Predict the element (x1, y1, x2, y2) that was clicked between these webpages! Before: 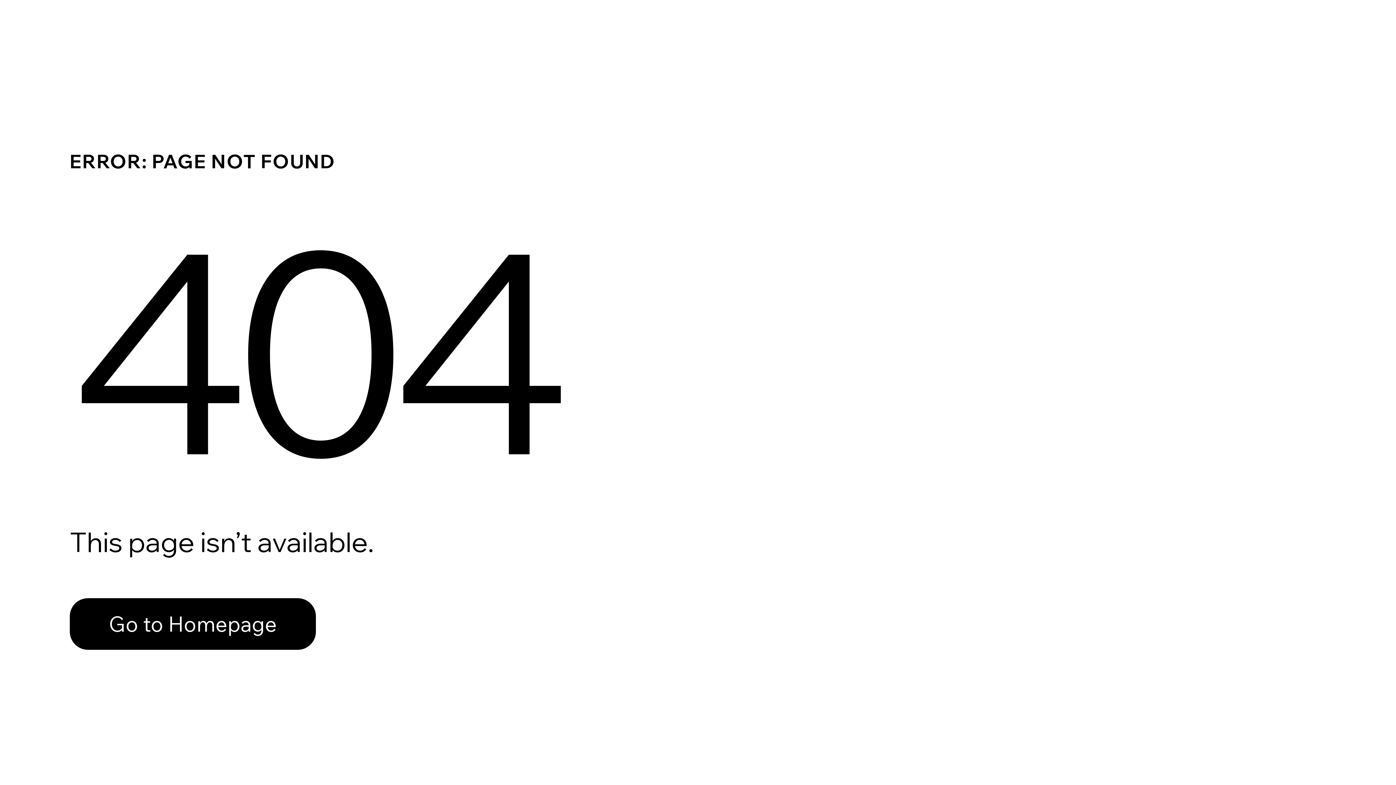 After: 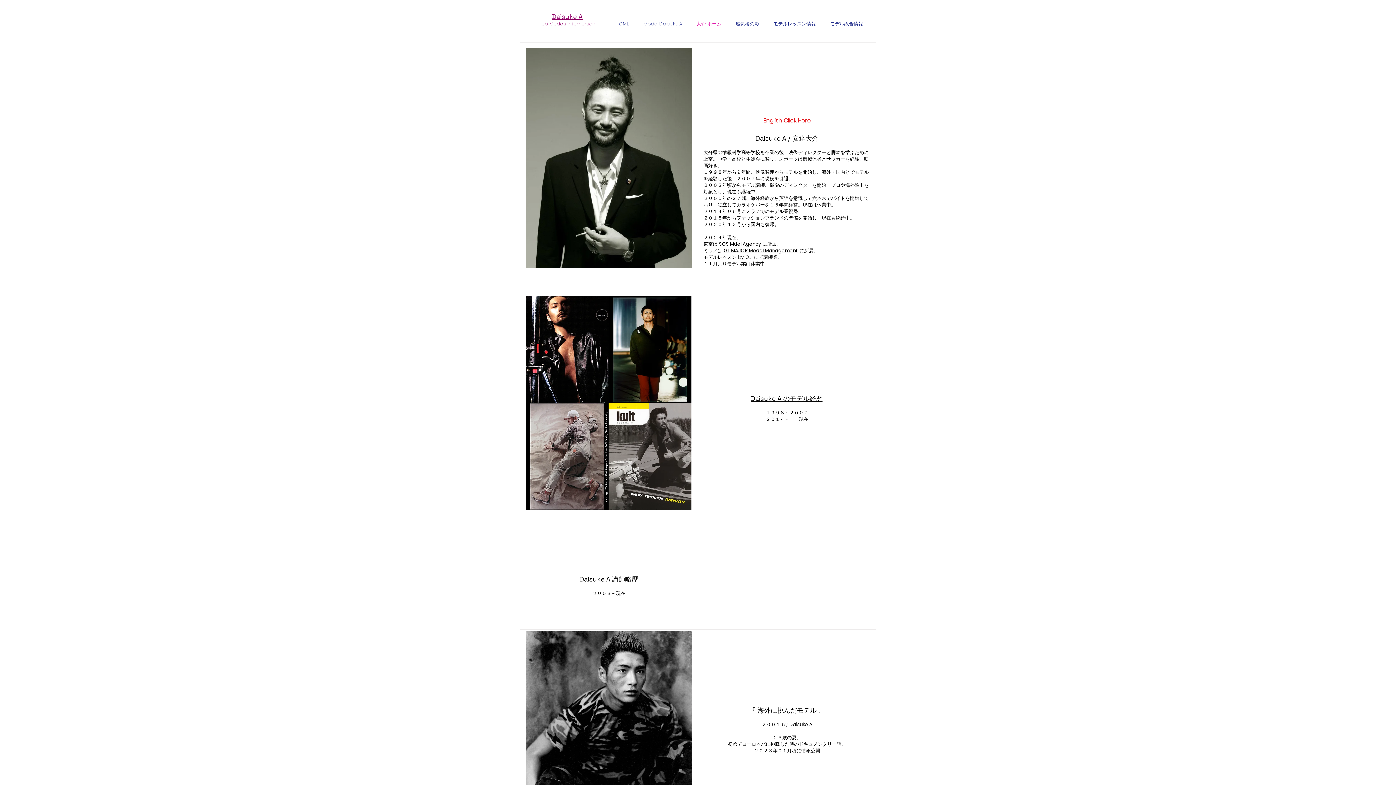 Action: bbox: (69, 598, 316, 650) label: Go to Homepage